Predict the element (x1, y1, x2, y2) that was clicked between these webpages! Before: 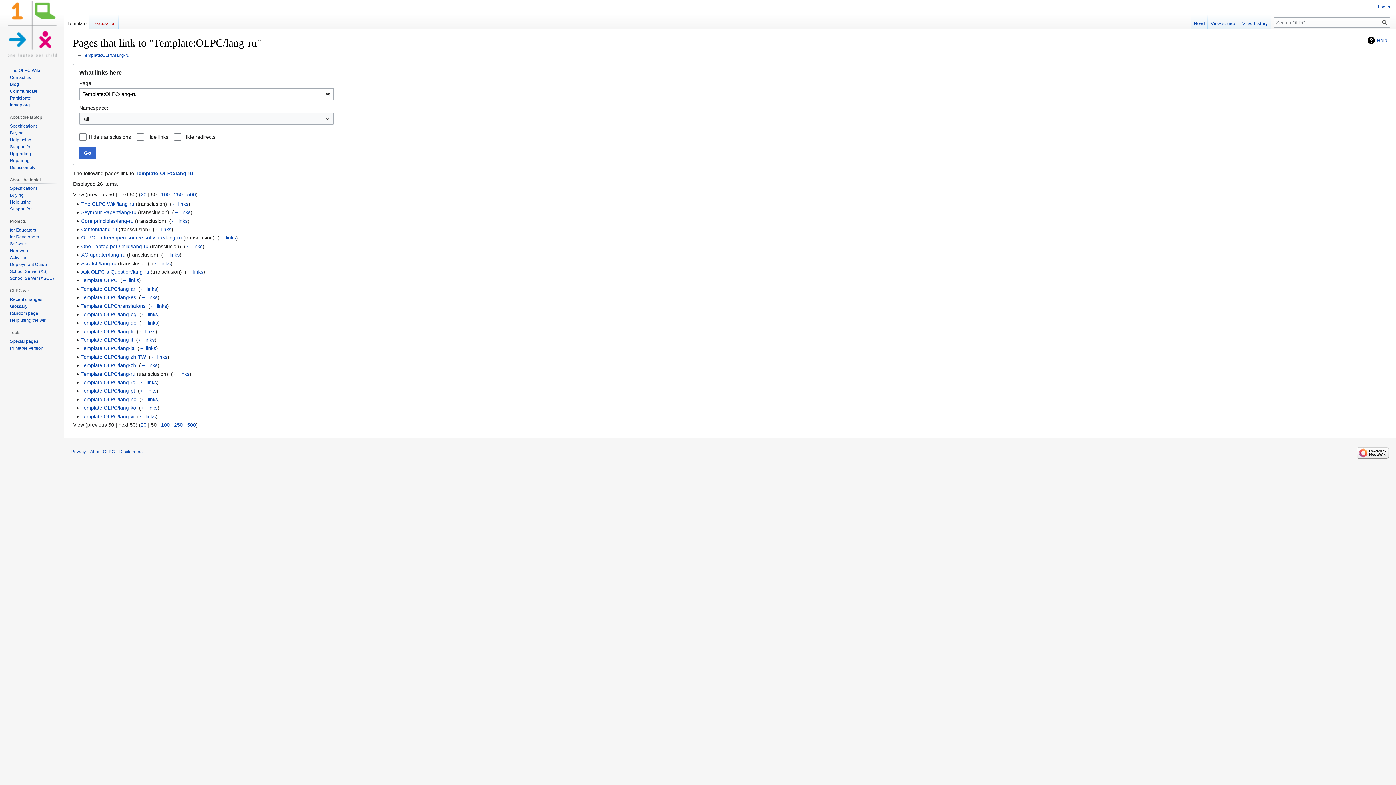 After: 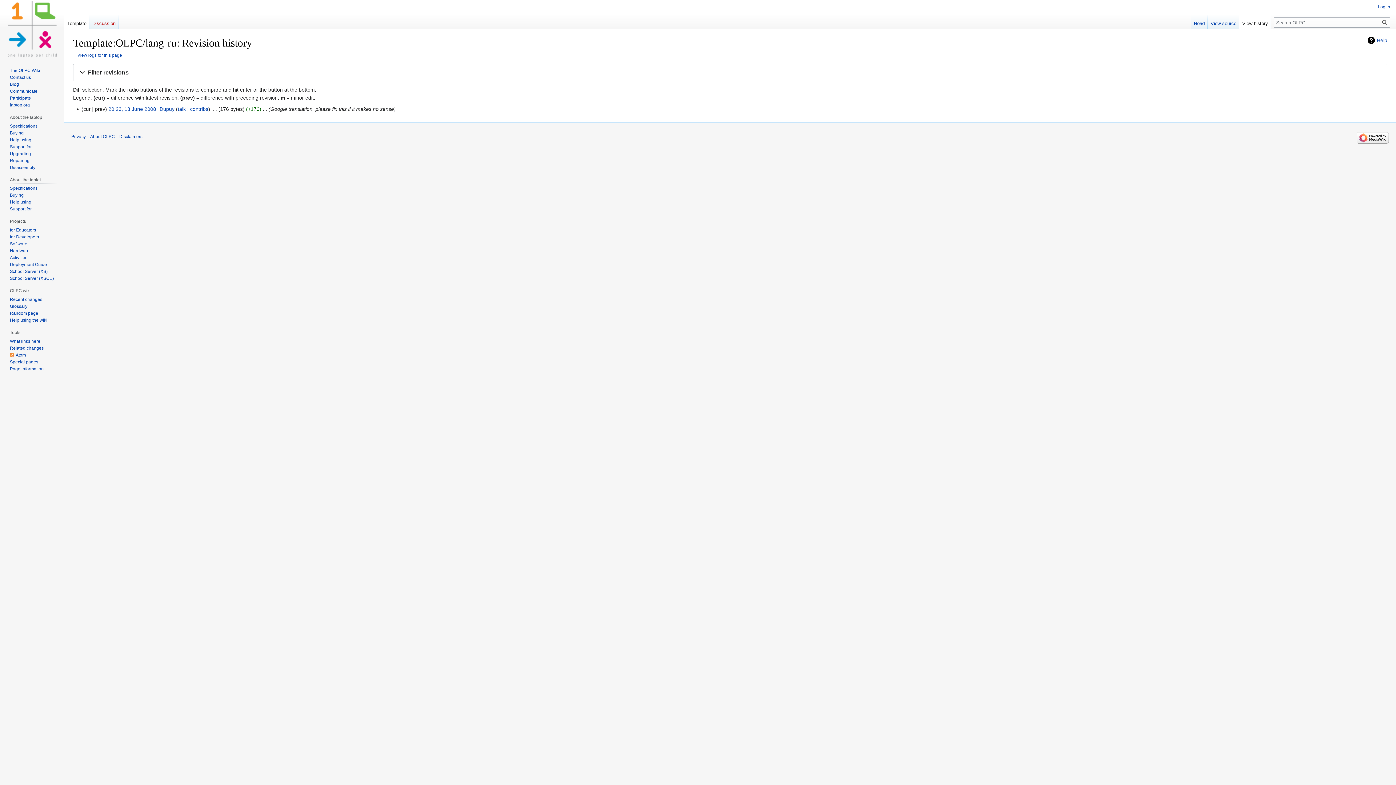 Action: label: View history bbox: (1239, 14, 1271, 29)